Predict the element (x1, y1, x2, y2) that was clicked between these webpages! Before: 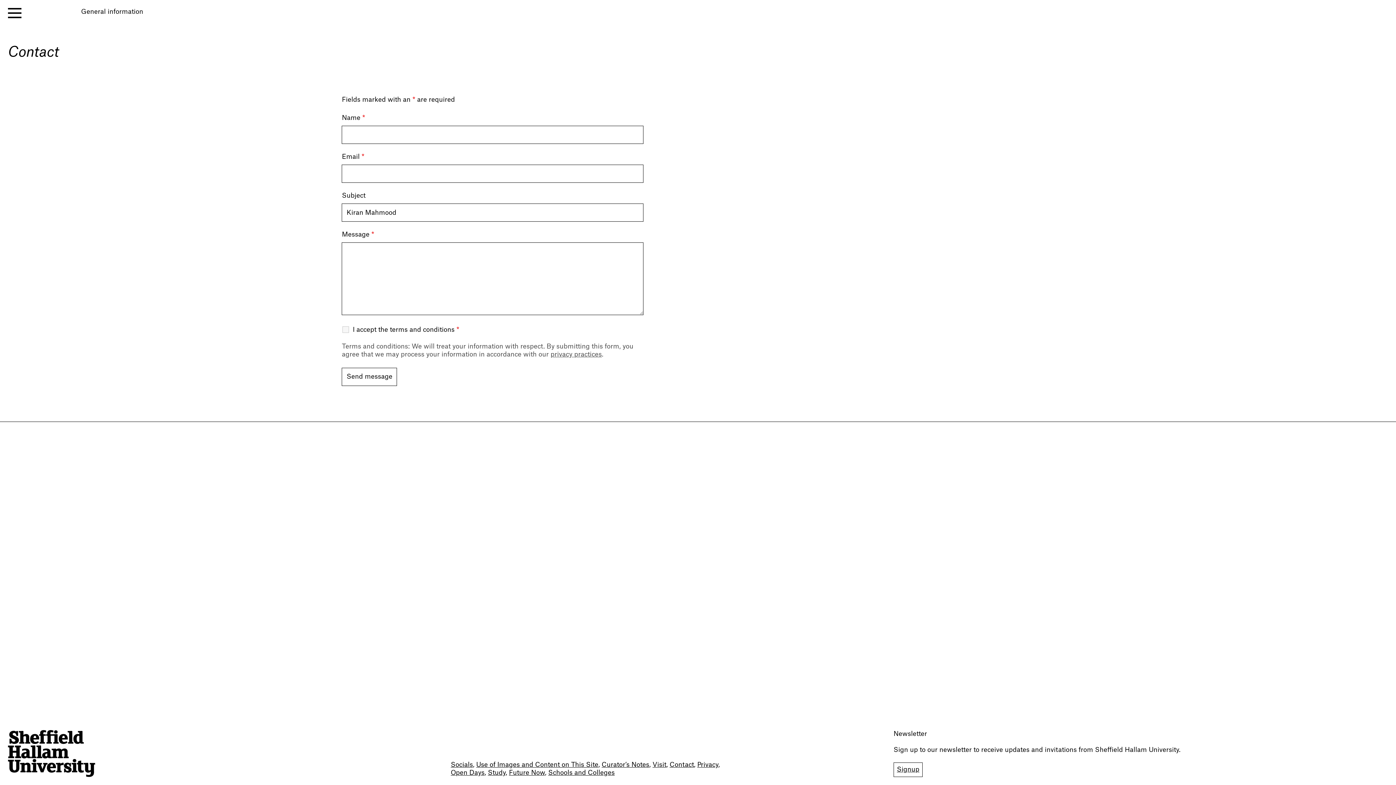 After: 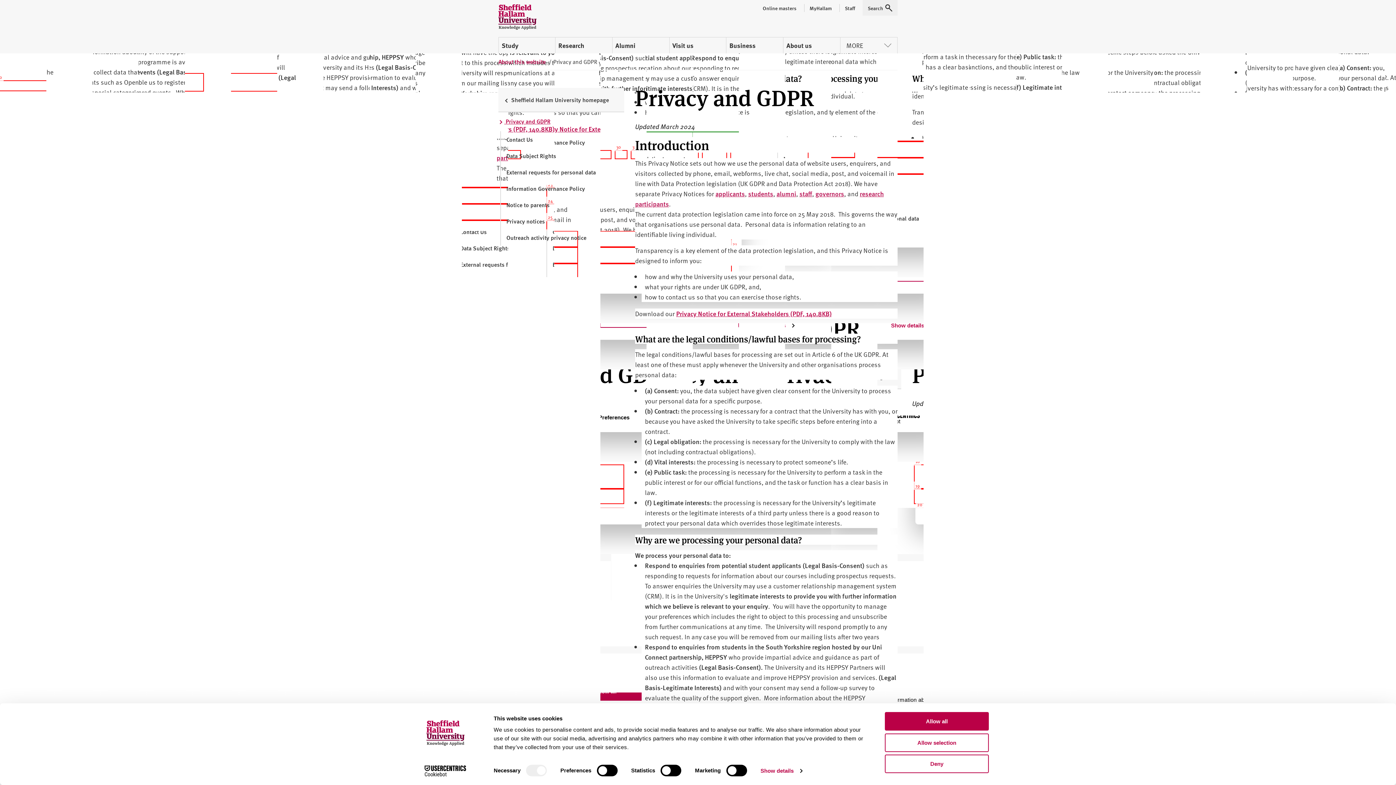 Action: bbox: (550, 351, 601, 357) label: privacy practices